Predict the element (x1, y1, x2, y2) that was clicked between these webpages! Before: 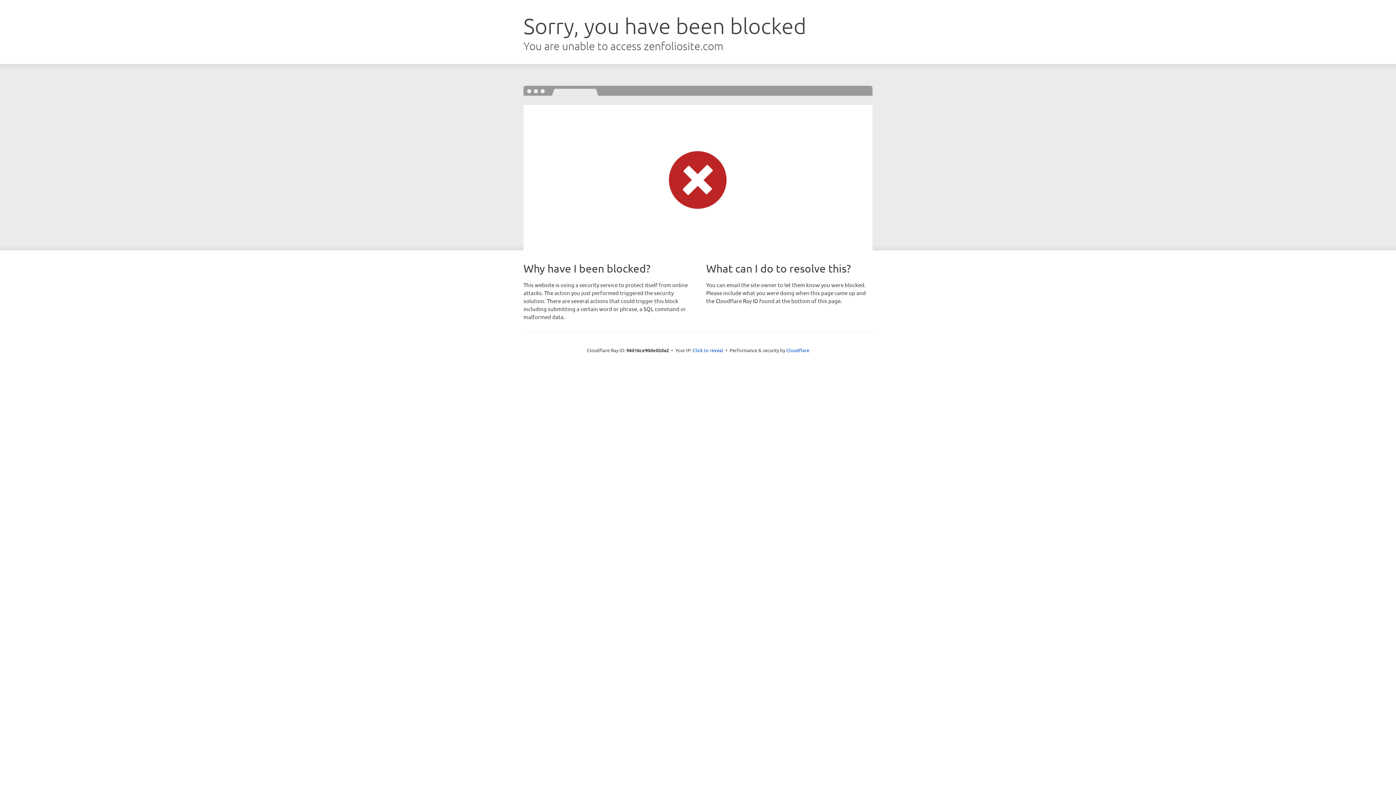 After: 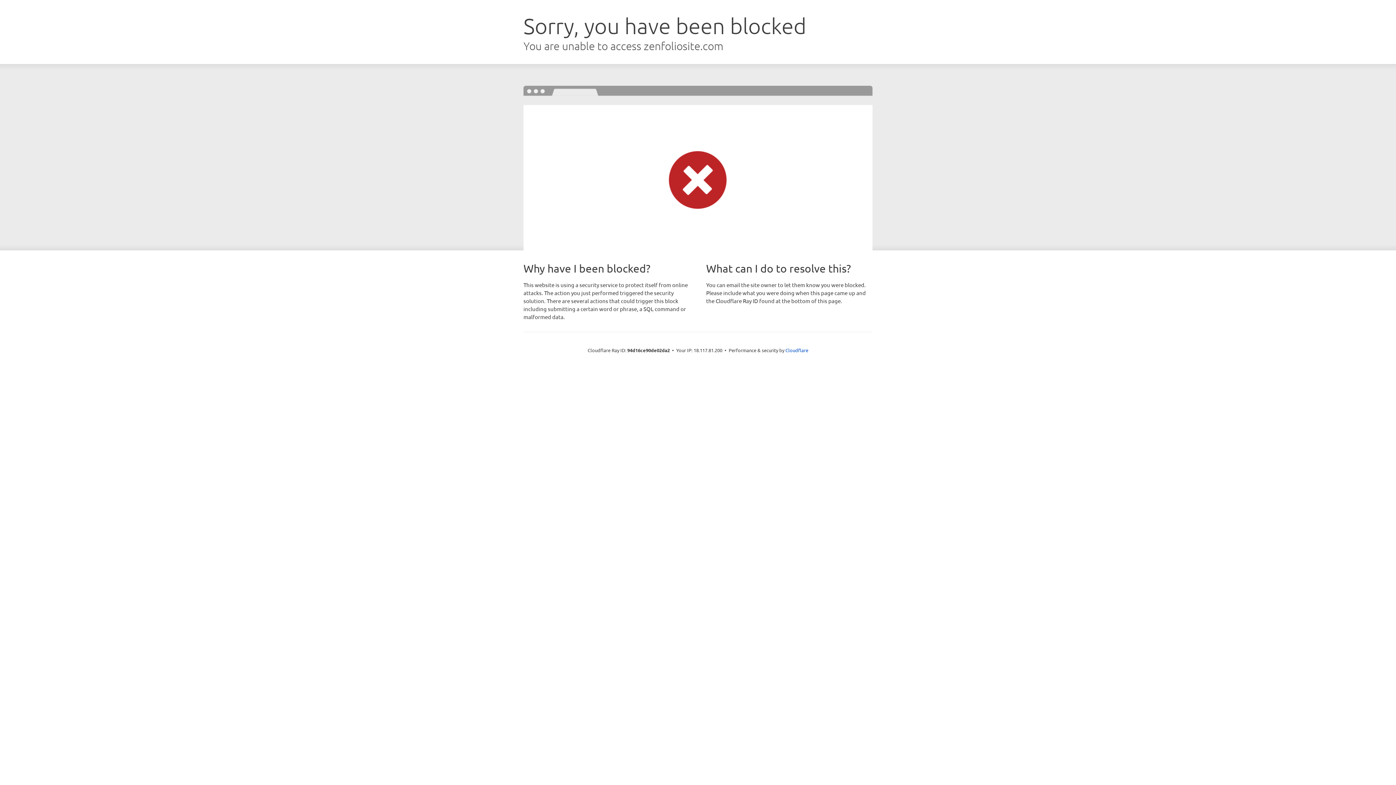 Action: bbox: (692, 346, 723, 353) label: Click to reveal